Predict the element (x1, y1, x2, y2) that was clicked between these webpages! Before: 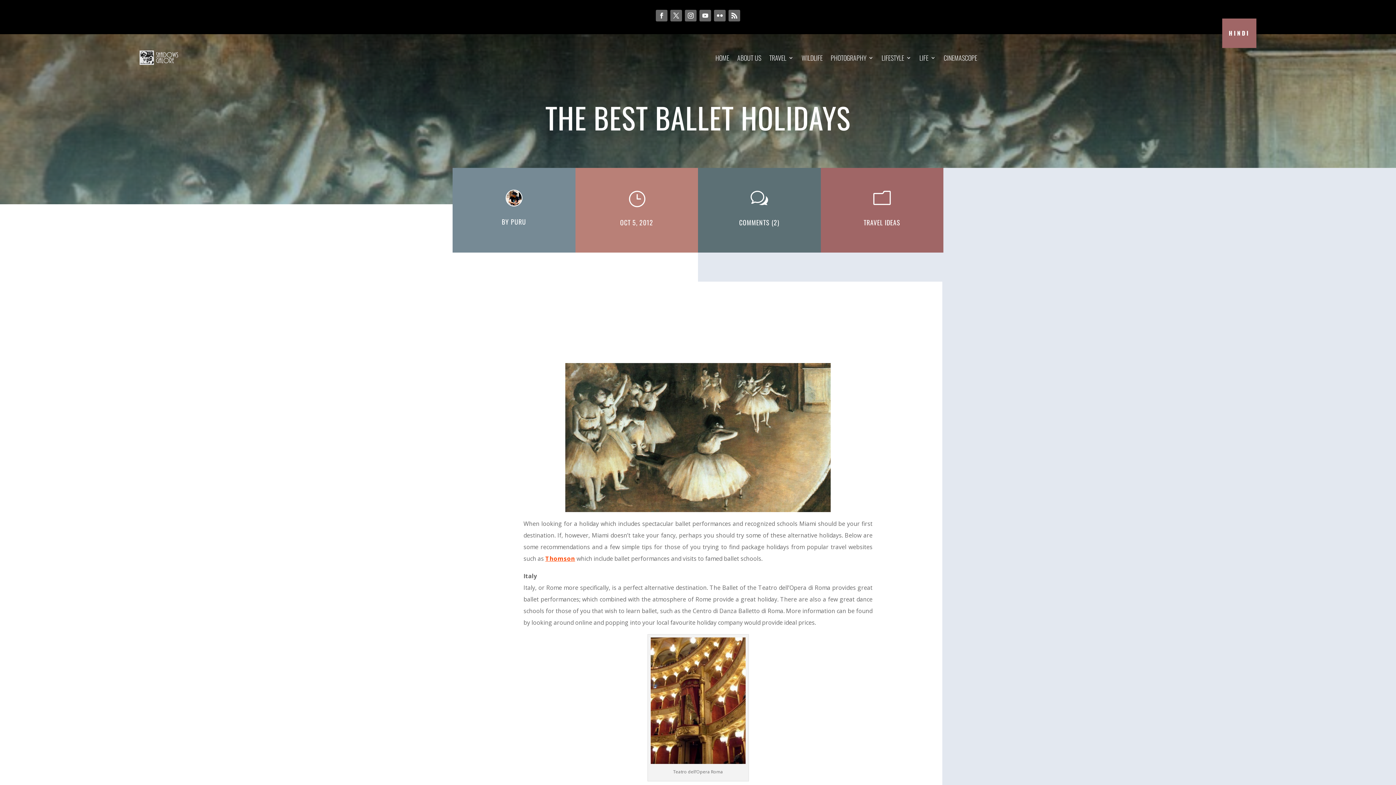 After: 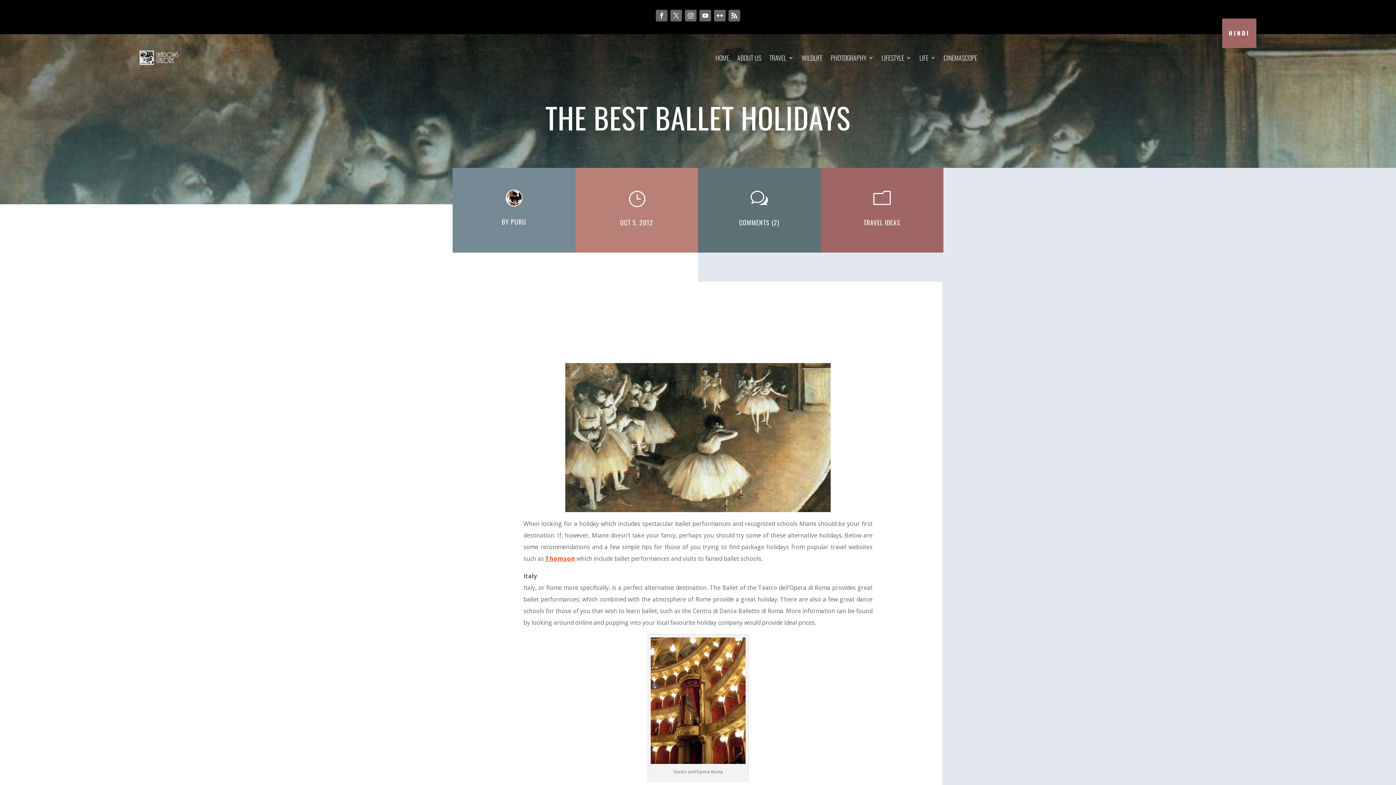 Action: bbox: (714, 9, 725, 21)